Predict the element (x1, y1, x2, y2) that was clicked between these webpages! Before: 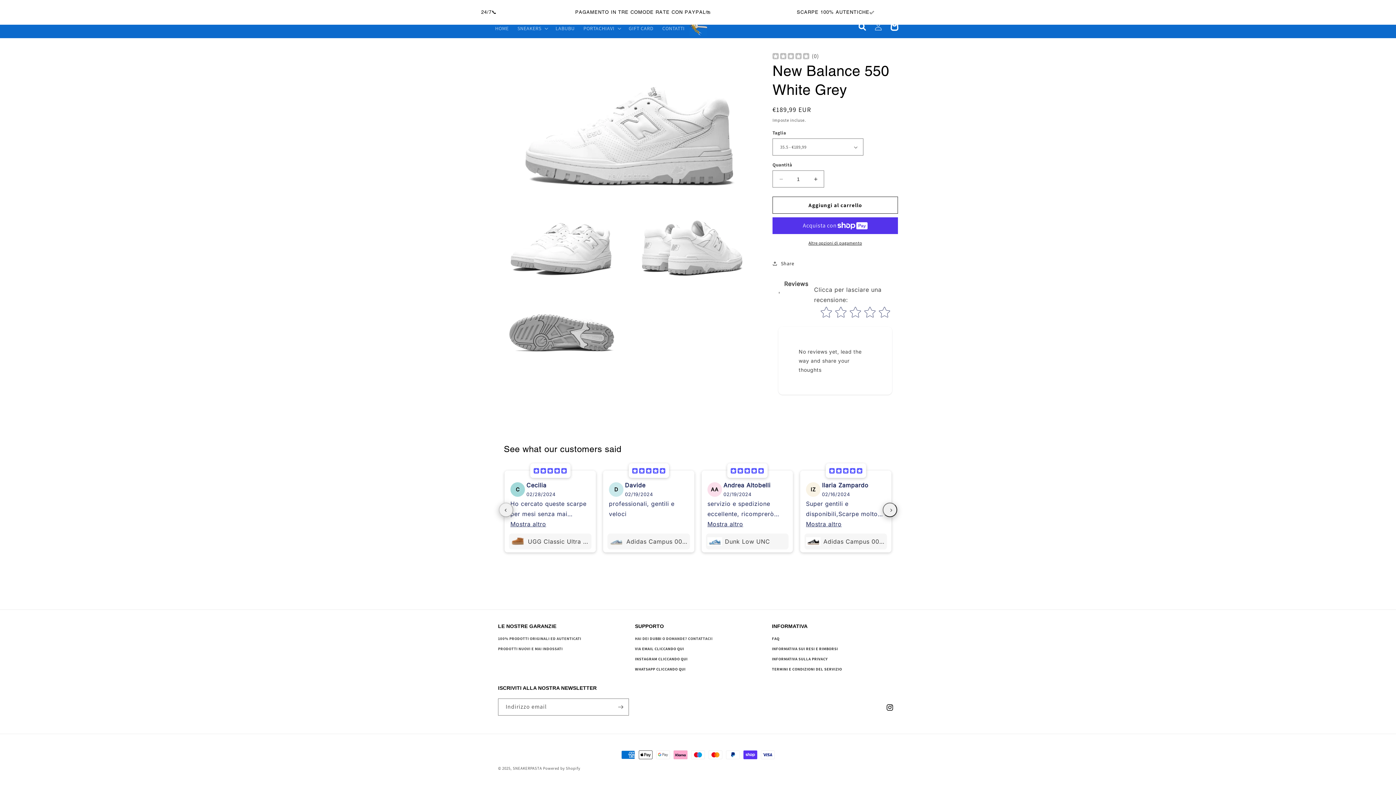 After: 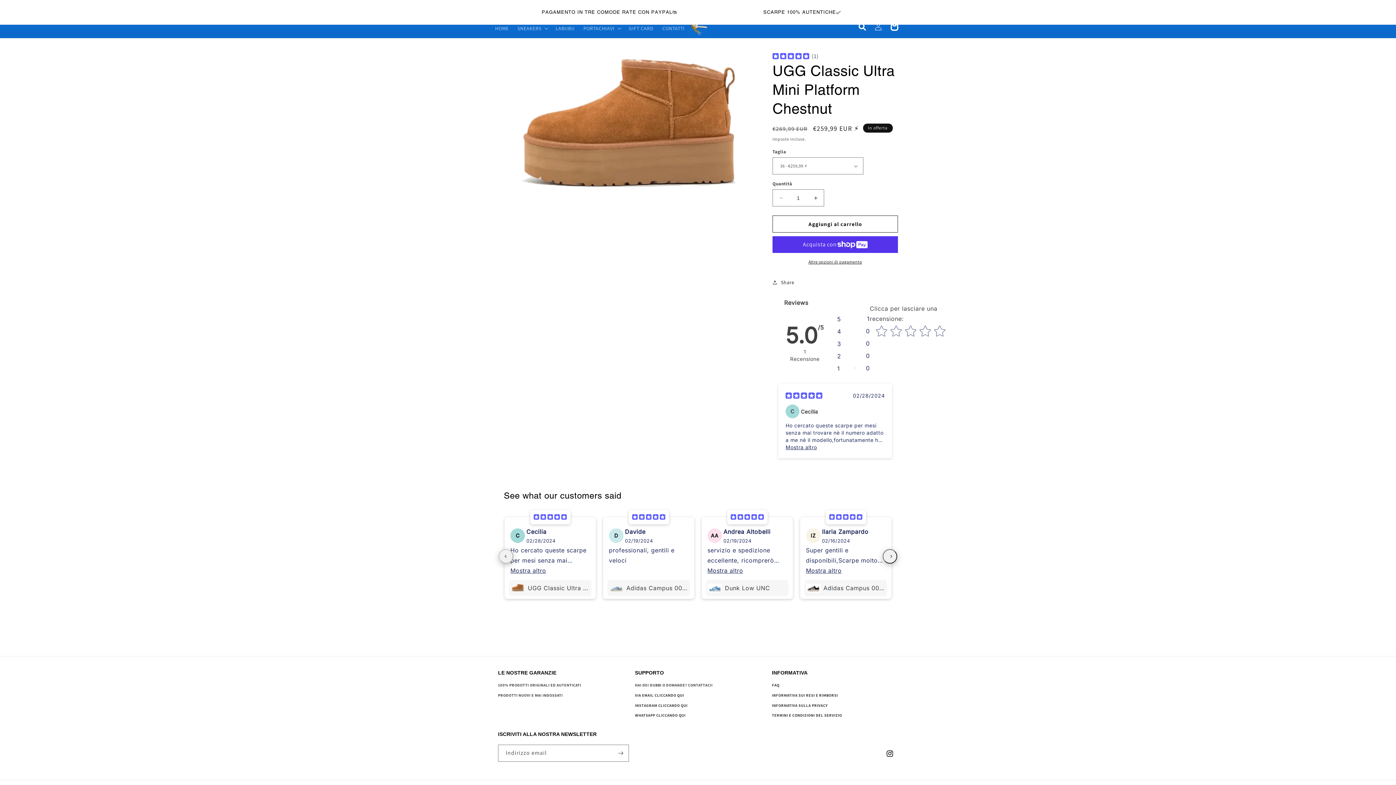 Action: bbox: (525, 536, 590, 547) label: UGG Classic Ultra Mini Platform Chestnut